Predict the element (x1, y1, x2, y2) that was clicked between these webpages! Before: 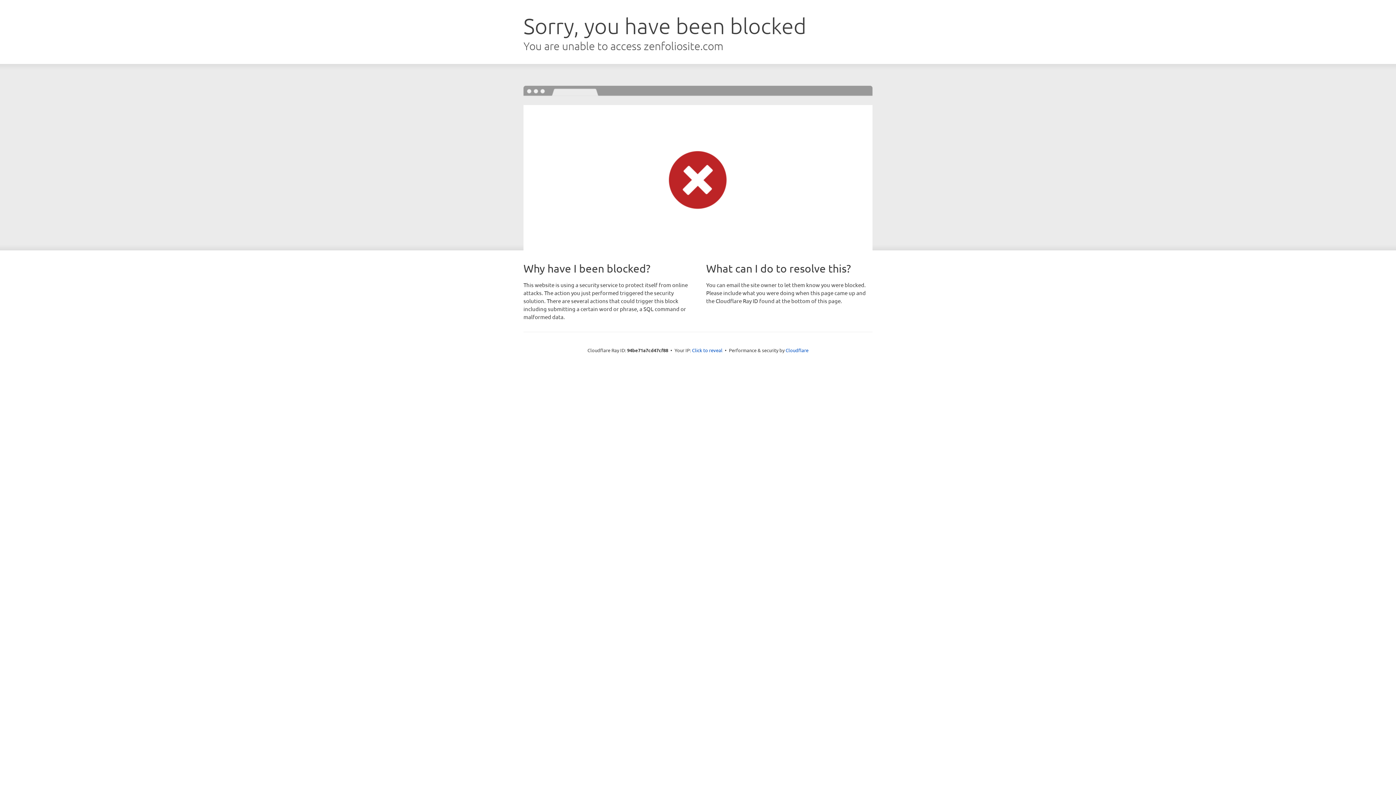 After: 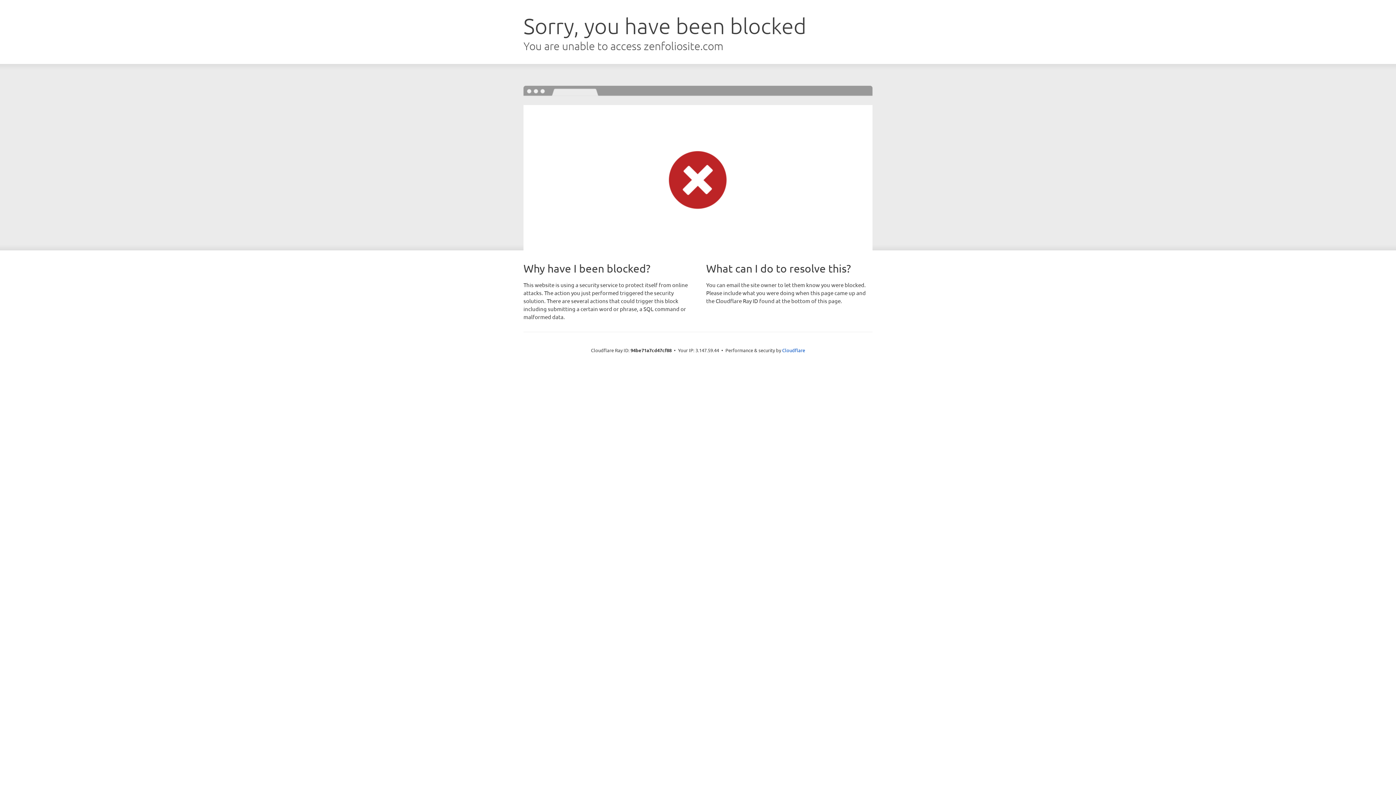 Action: bbox: (692, 346, 722, 353) label: Click to reveal